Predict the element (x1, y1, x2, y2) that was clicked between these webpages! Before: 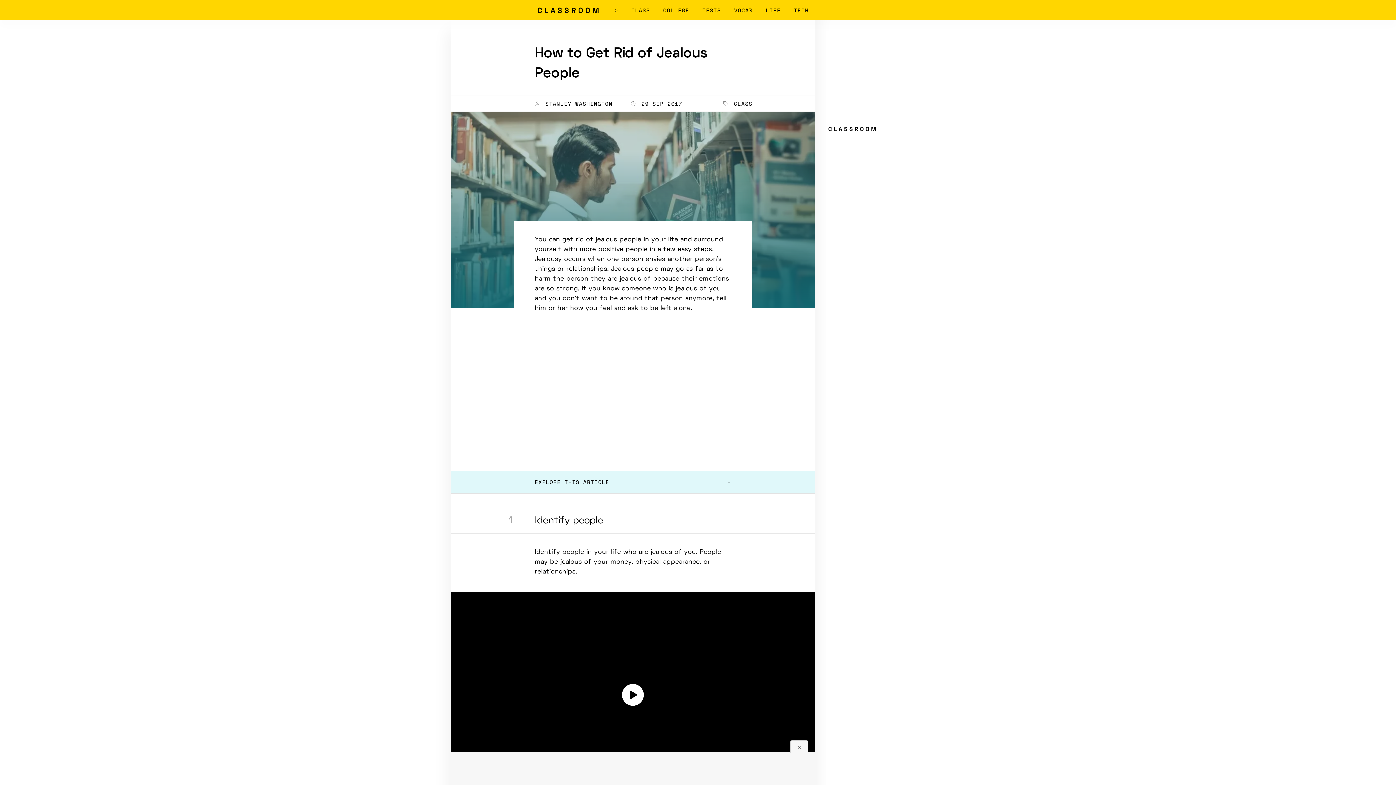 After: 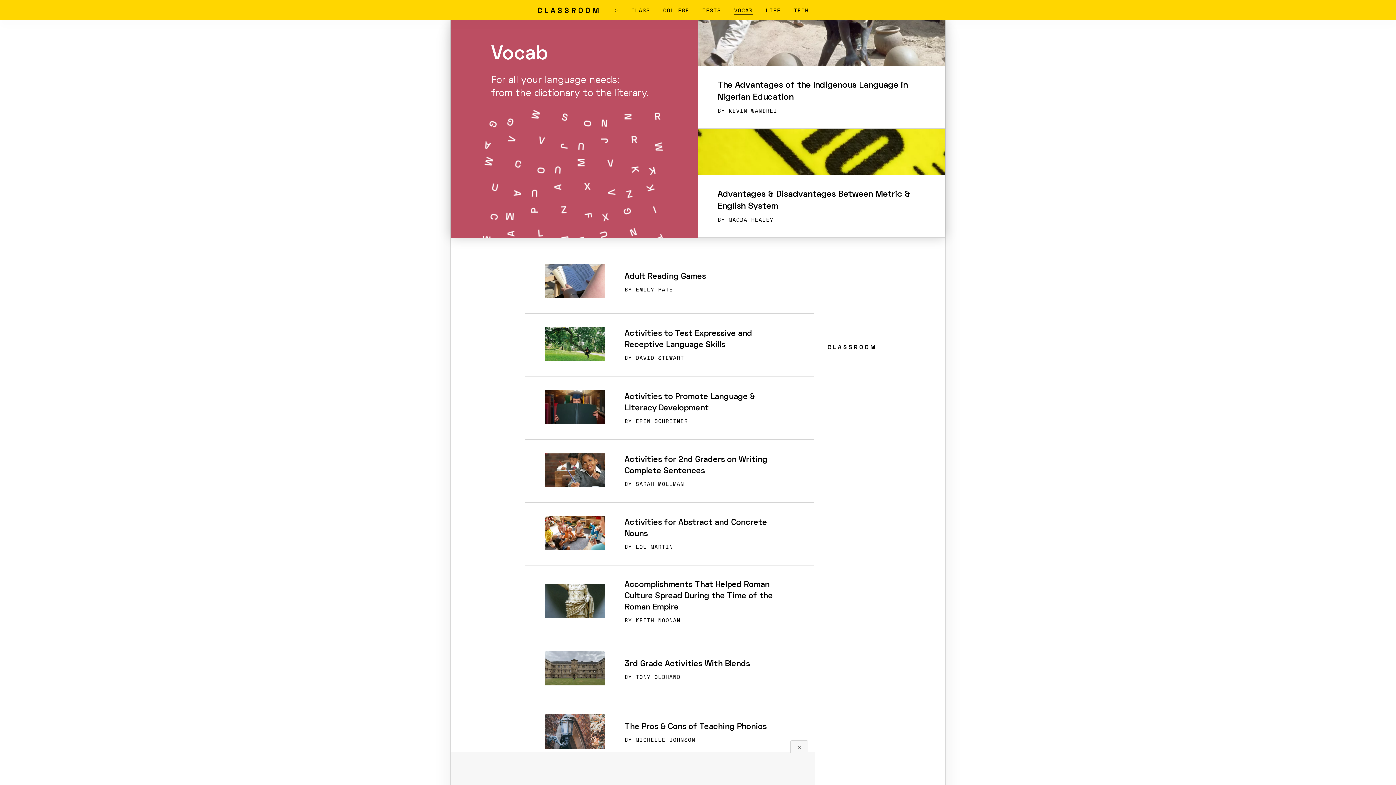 Action: label: VOCAB bbox: (734, 6, 752, 14)